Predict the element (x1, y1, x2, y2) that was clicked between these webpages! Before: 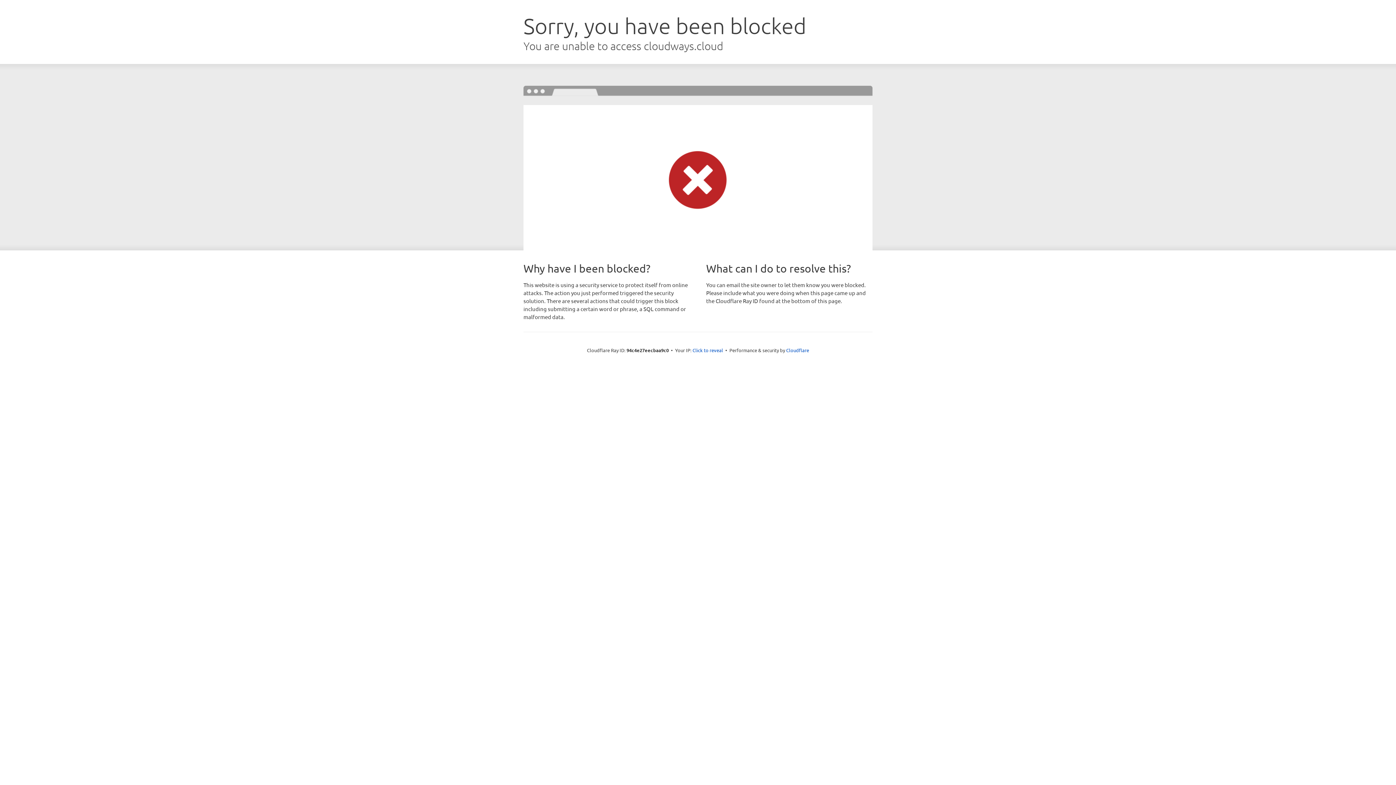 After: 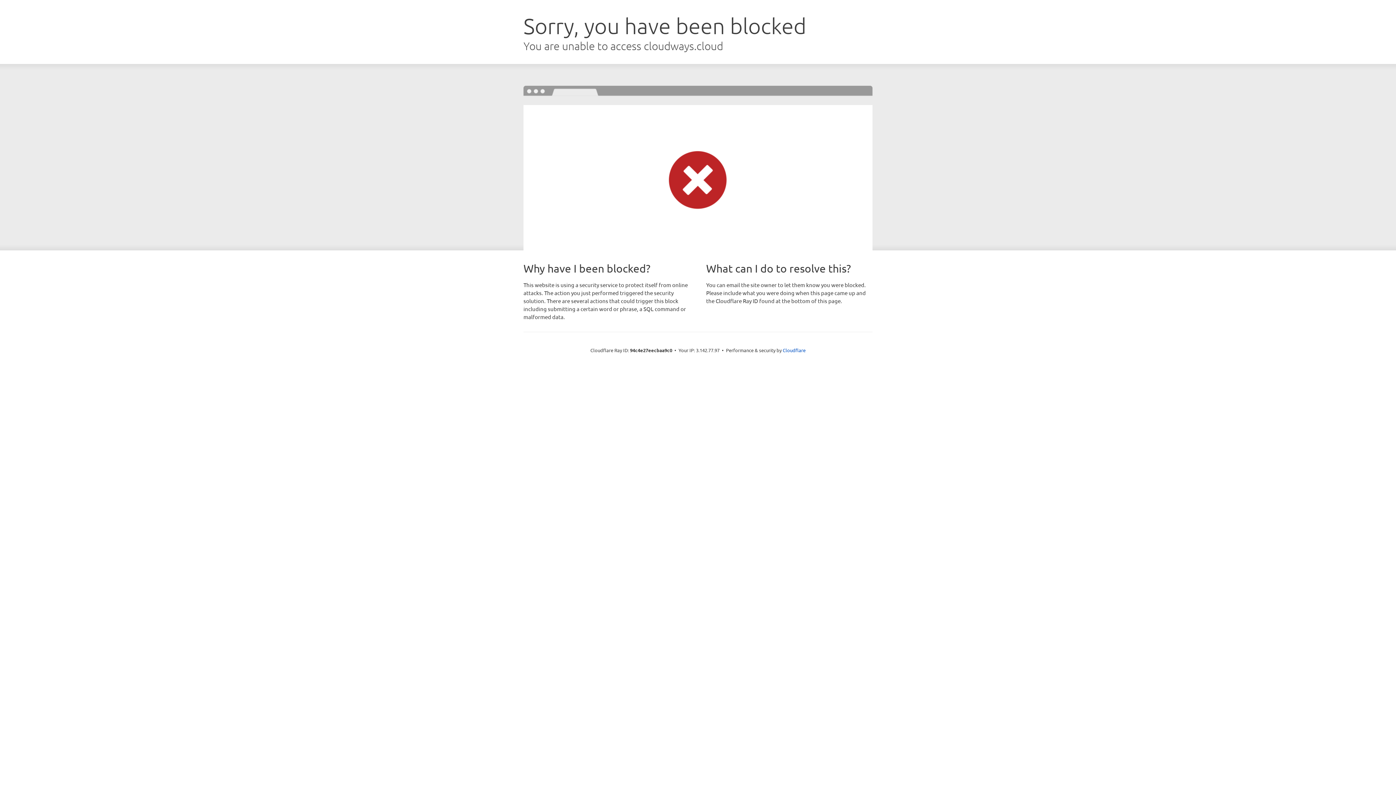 Action: label: Click to reveal bbox: (692, 346, 723, 353)